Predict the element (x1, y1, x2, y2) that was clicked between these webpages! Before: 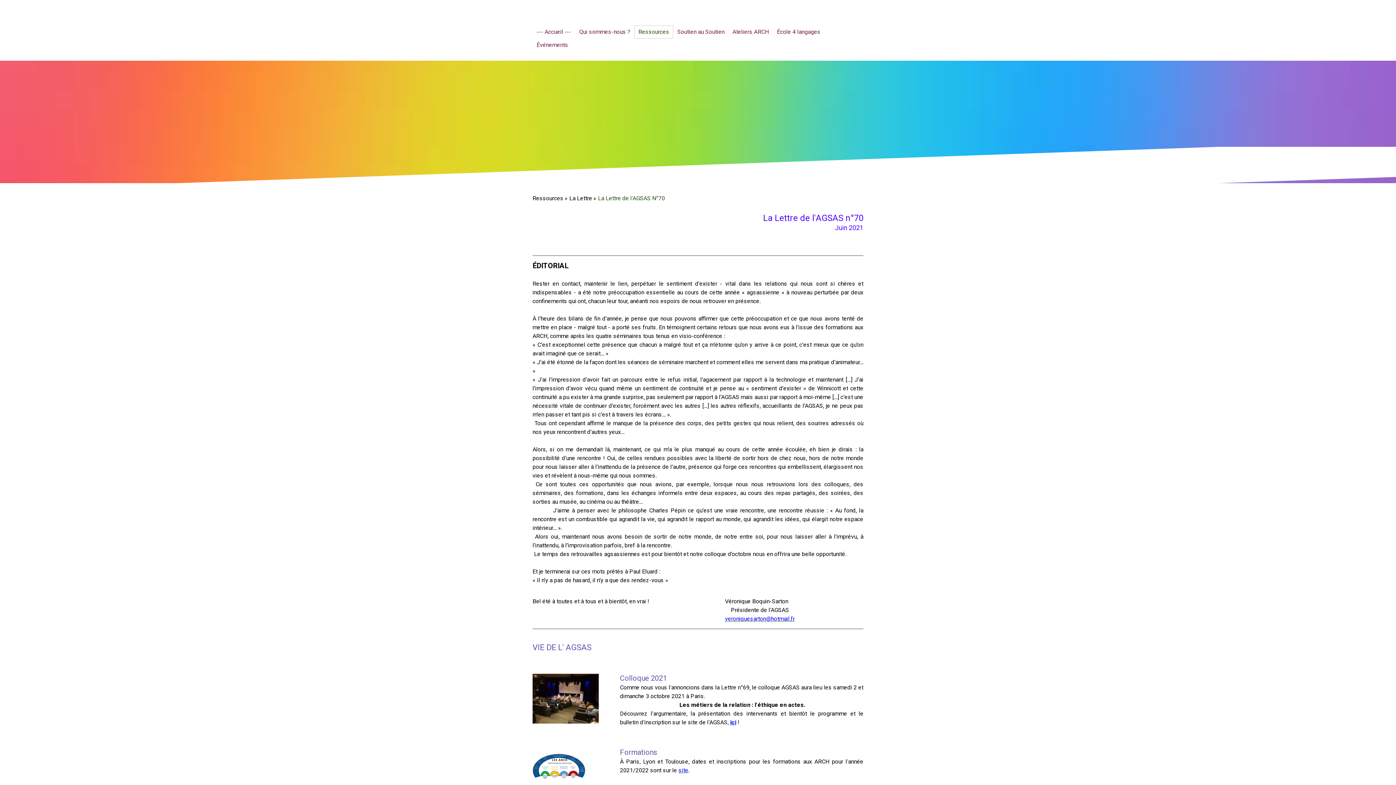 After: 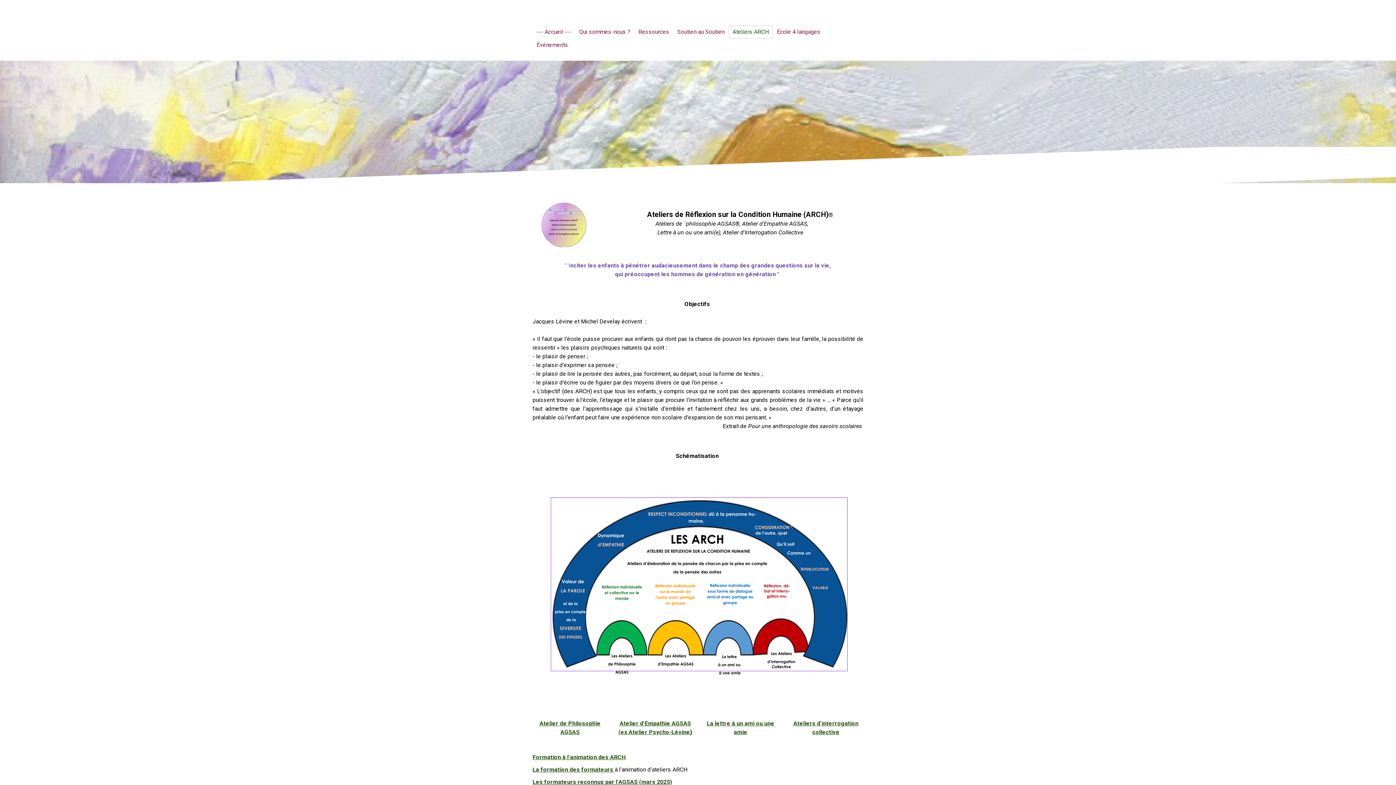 Action: label: Ateliers ARCH bbox: (728, 25, 773, 38)